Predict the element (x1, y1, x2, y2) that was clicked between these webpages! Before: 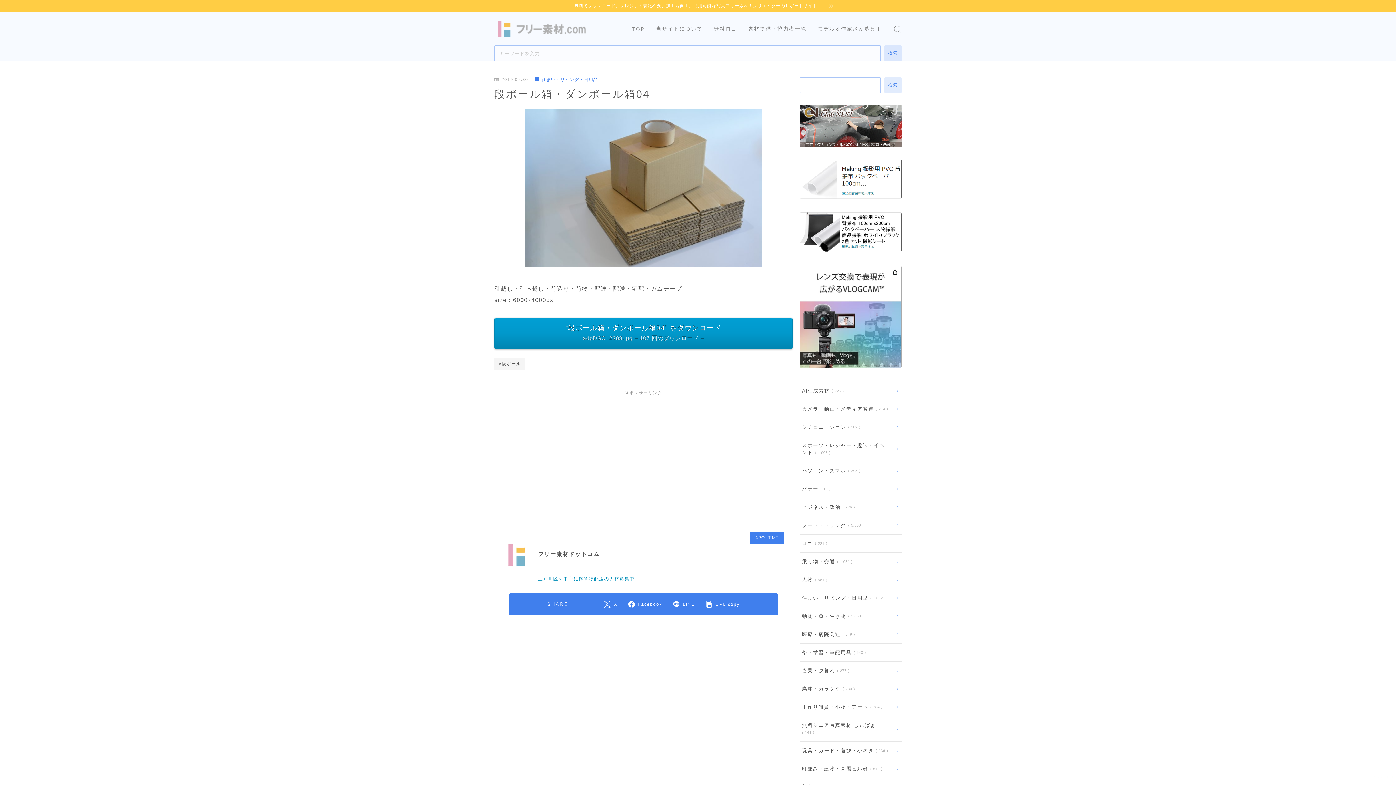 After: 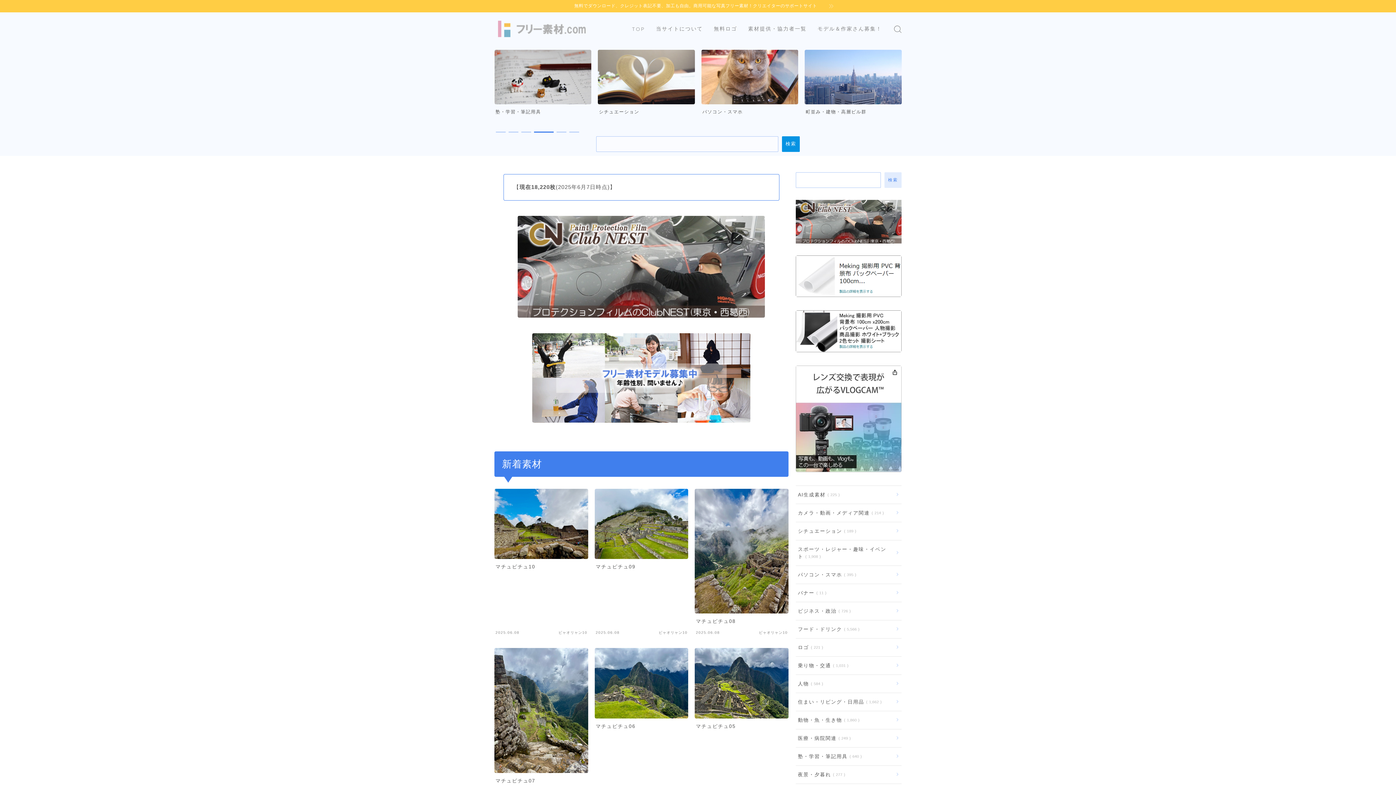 Action: label: 素材提供・協力者一覧 bbox: (745, 24, 810, 33)